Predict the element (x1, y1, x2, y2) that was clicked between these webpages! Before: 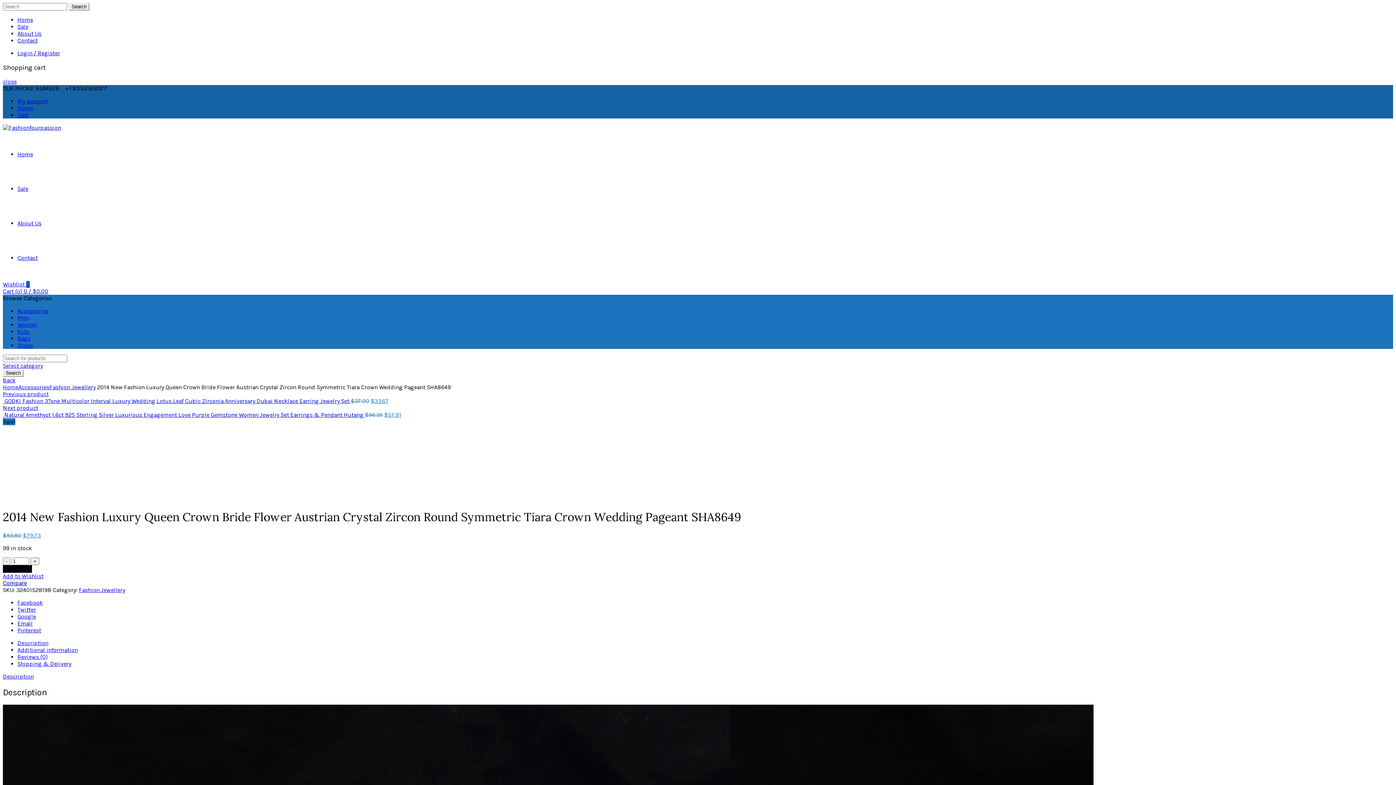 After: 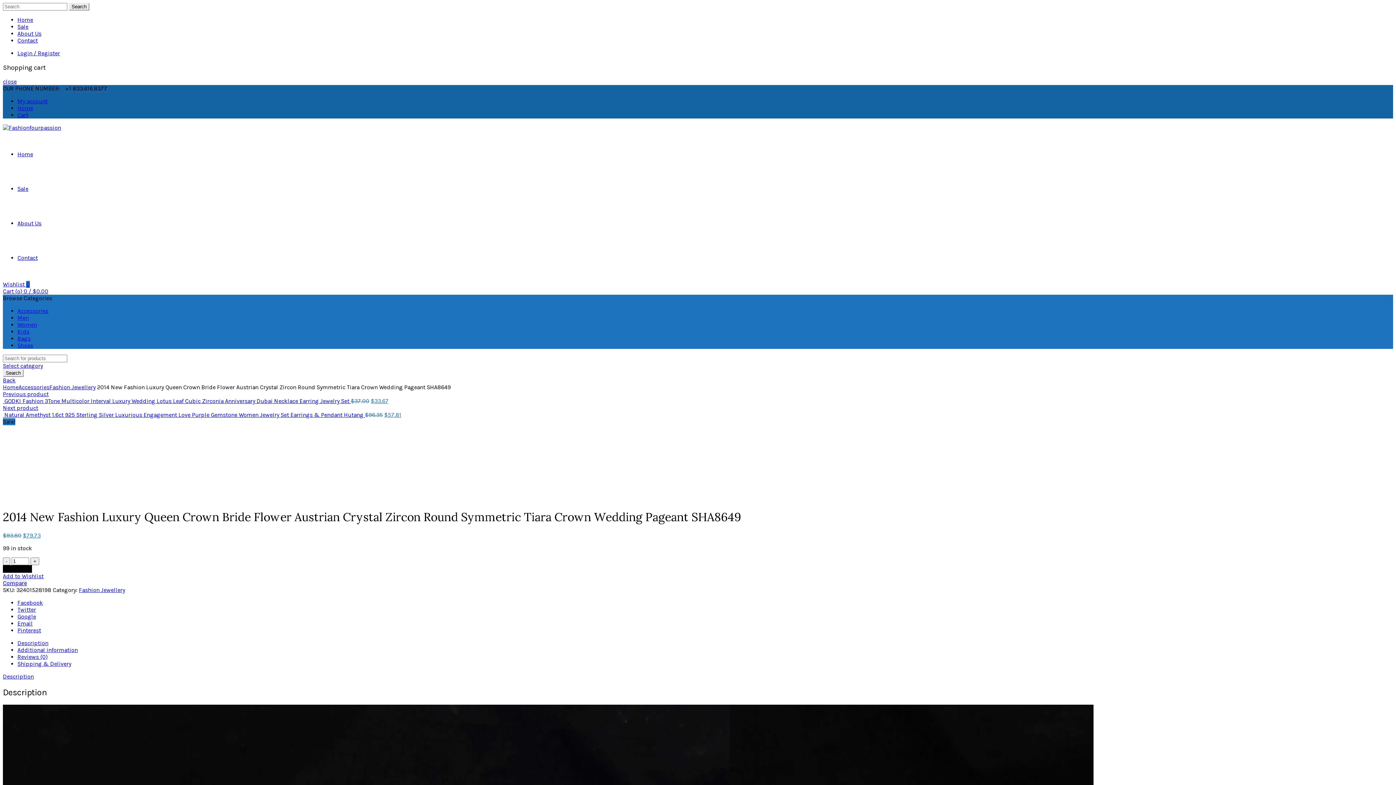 Action: bbox: (2, 362, 42, 369) label: Select category